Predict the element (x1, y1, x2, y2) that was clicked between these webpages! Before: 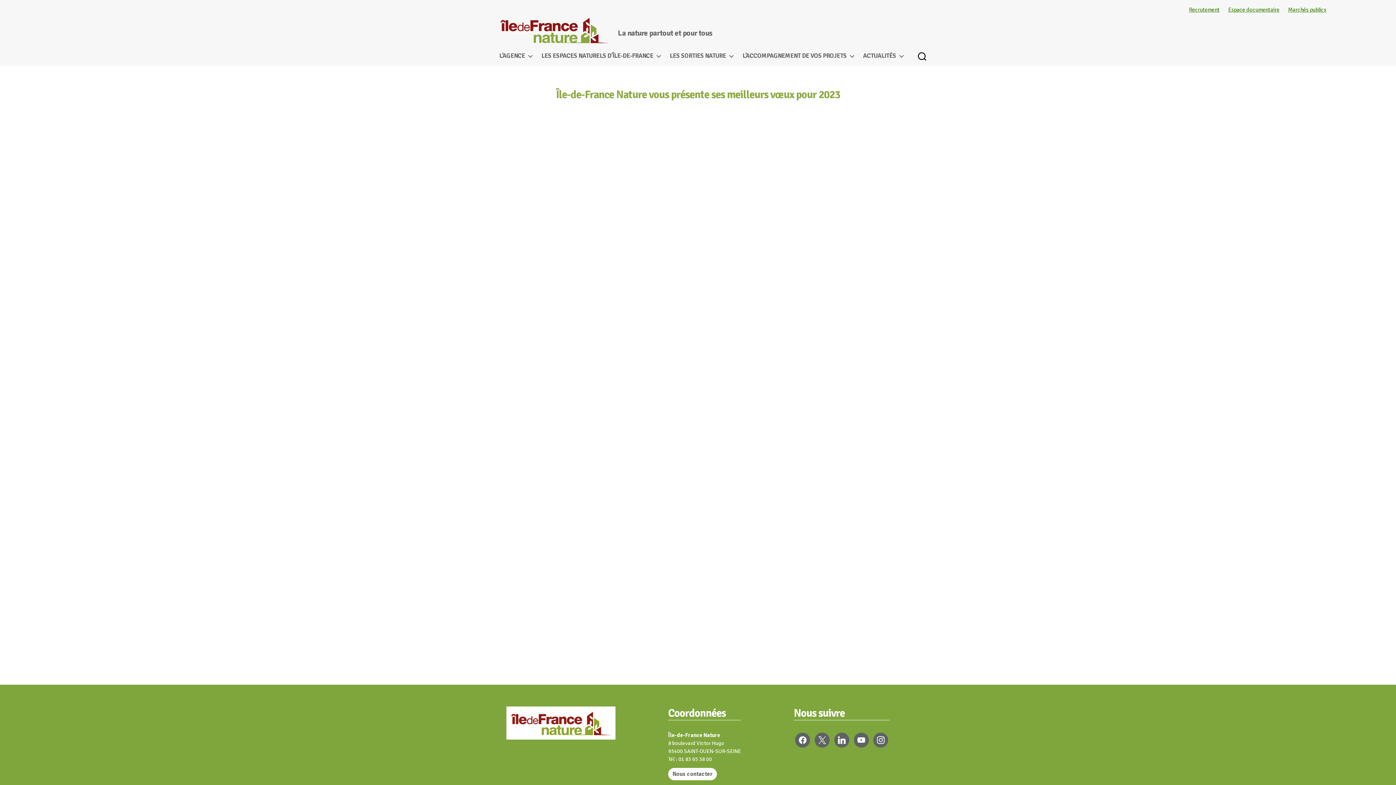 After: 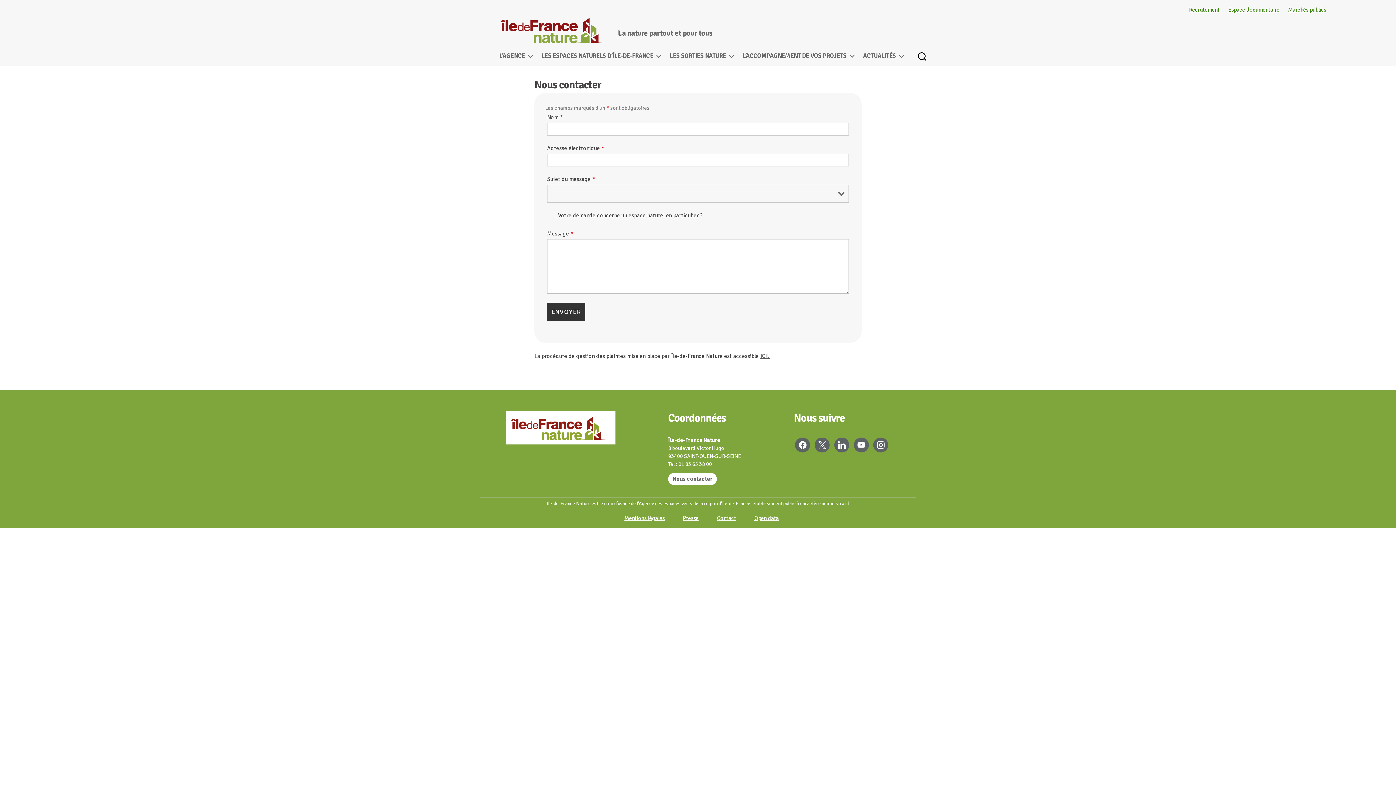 Action: label: Nous contacter bbox: (668, 768, 717, 780)